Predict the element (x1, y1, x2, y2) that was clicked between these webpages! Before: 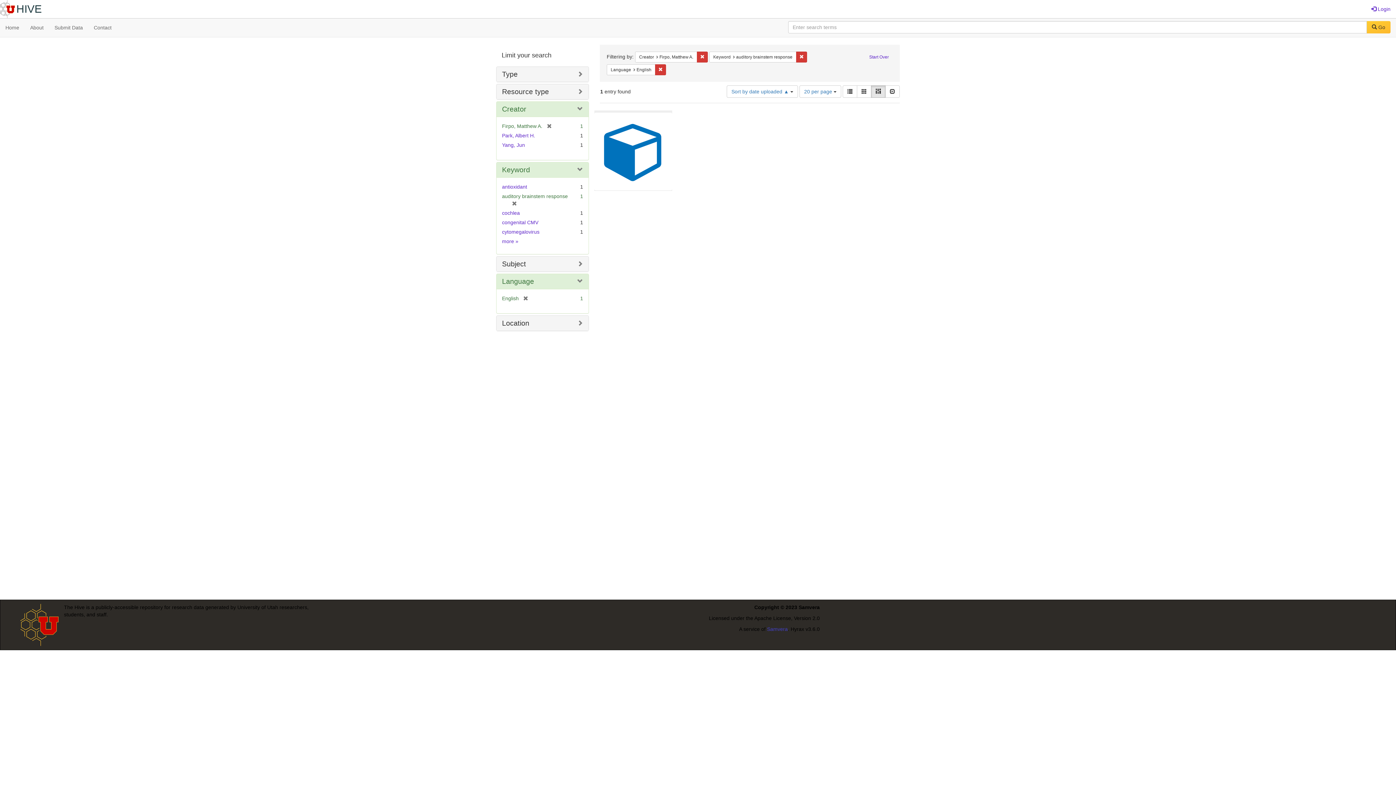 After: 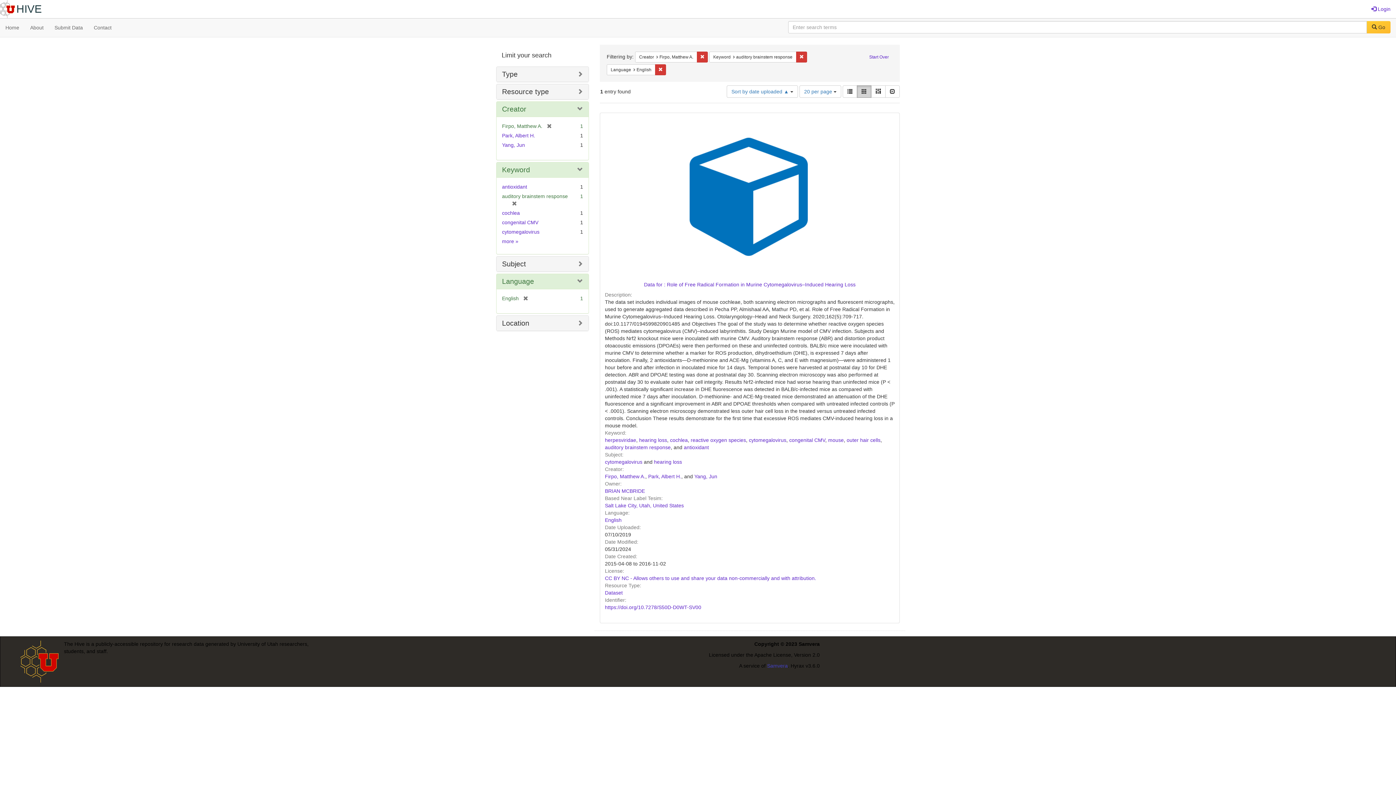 Action: label: Gallery bbox: (857, 85, 871, 97)